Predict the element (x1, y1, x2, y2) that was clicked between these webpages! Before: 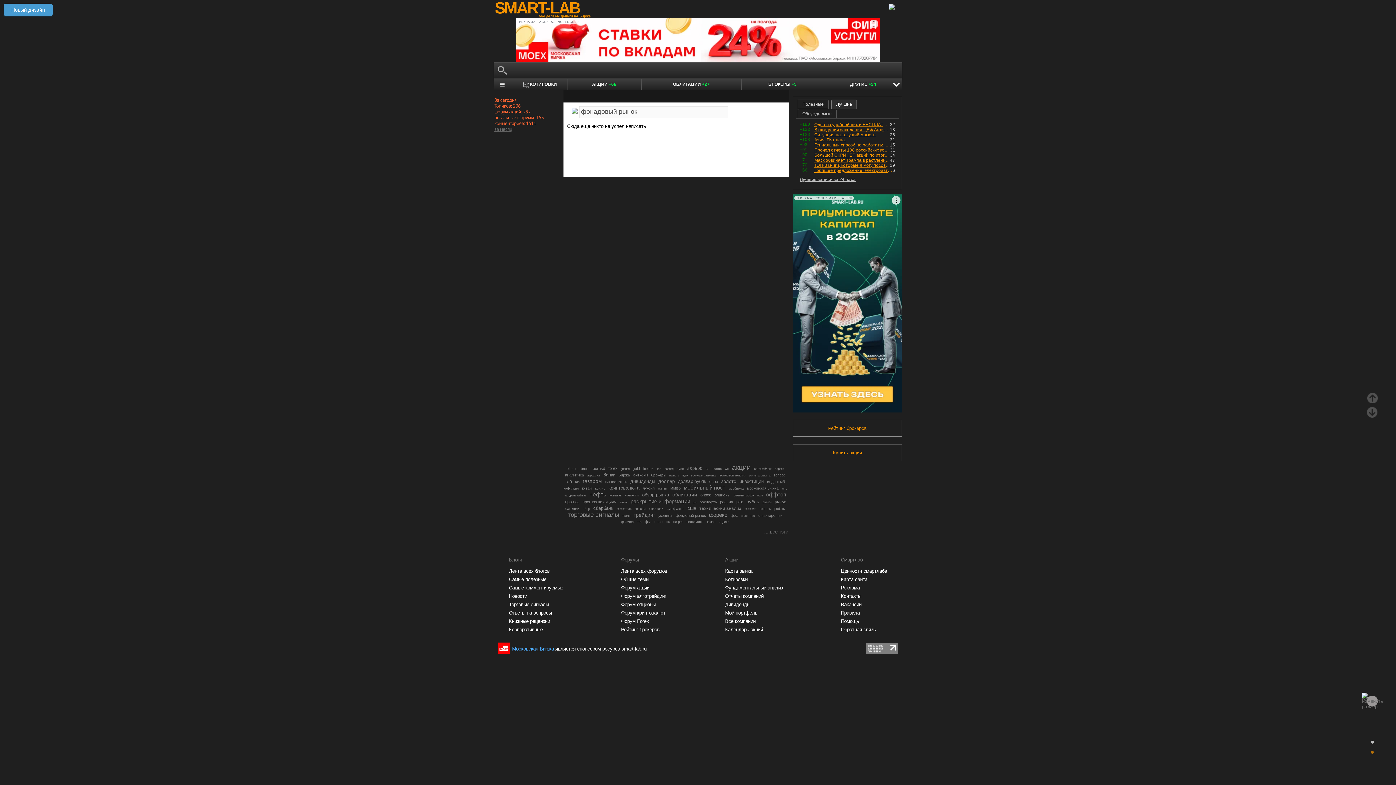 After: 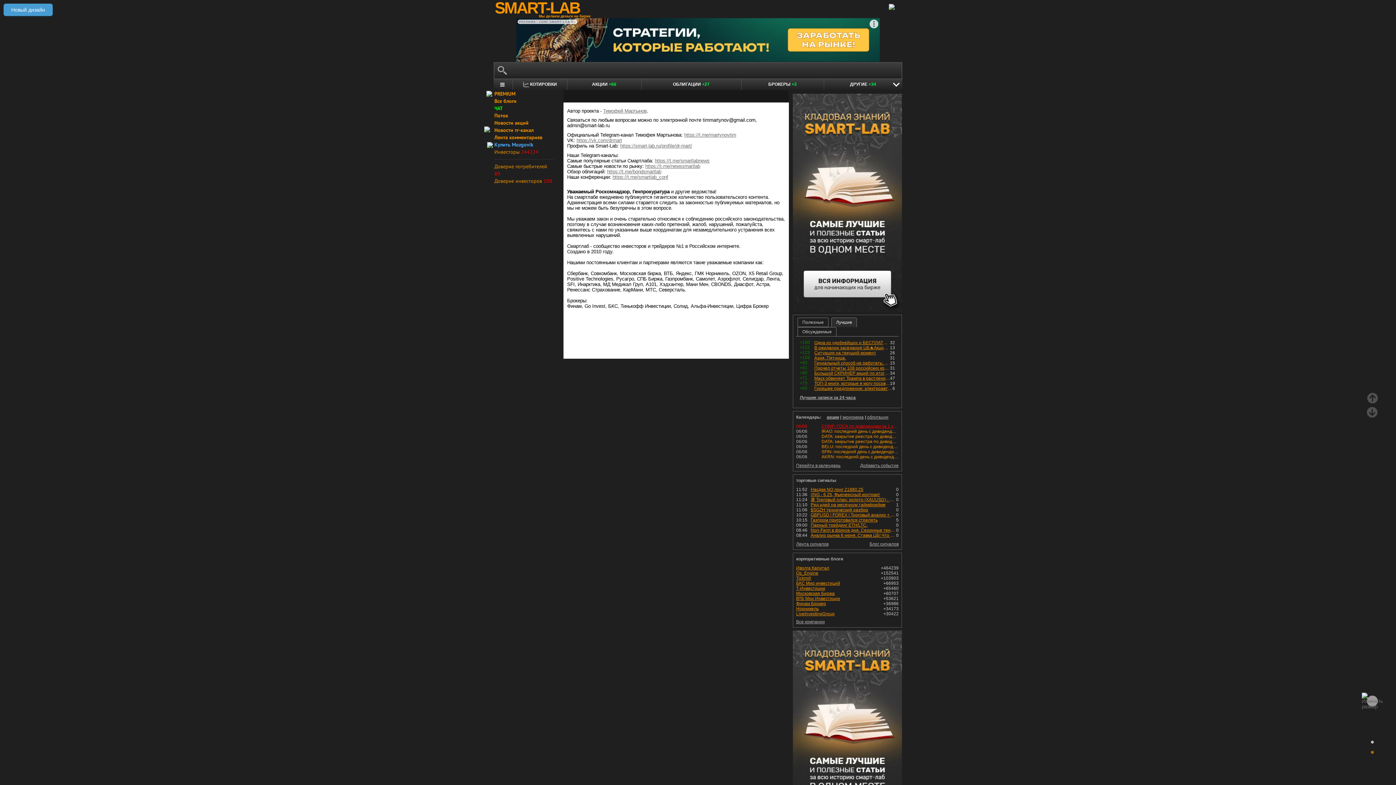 Action: bbox: (841, 593, 887, 599) label: Контакты